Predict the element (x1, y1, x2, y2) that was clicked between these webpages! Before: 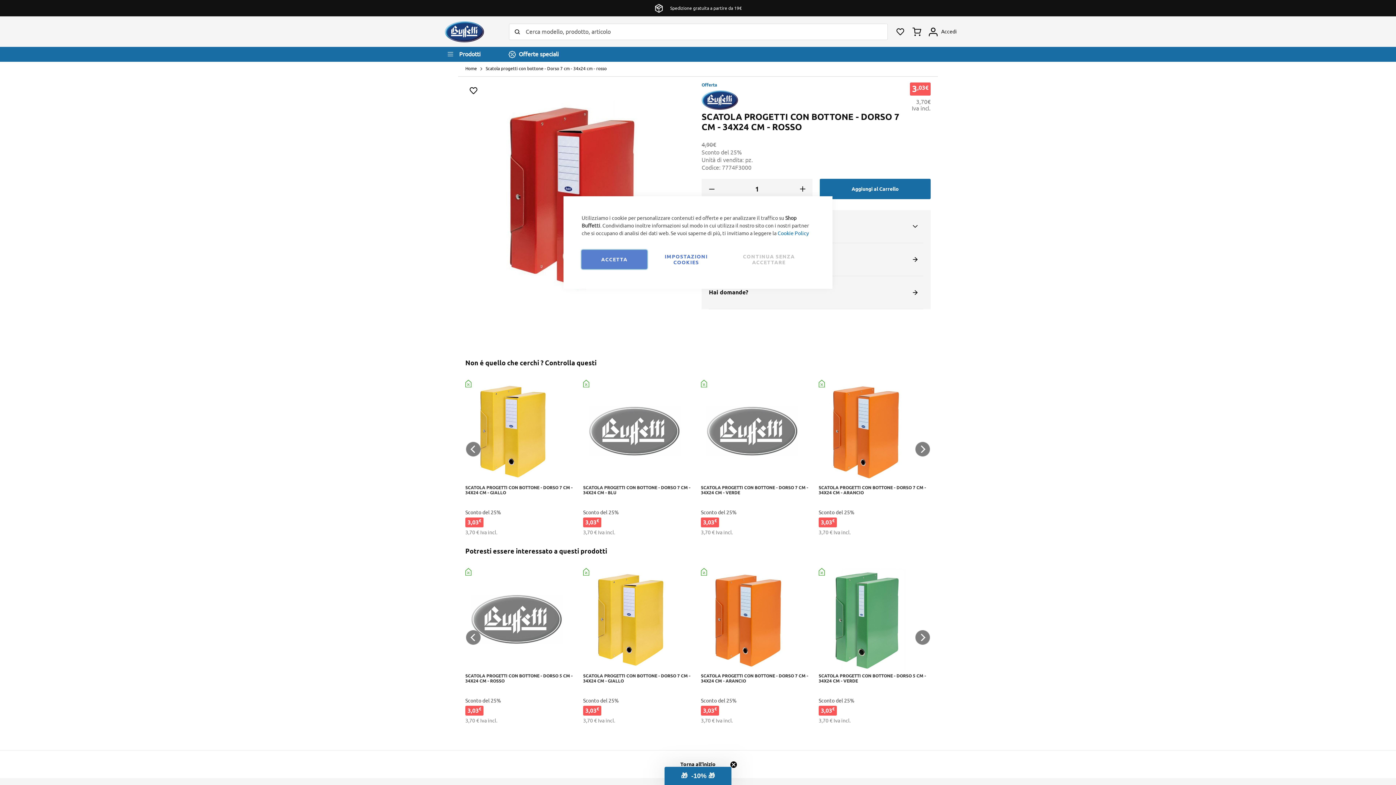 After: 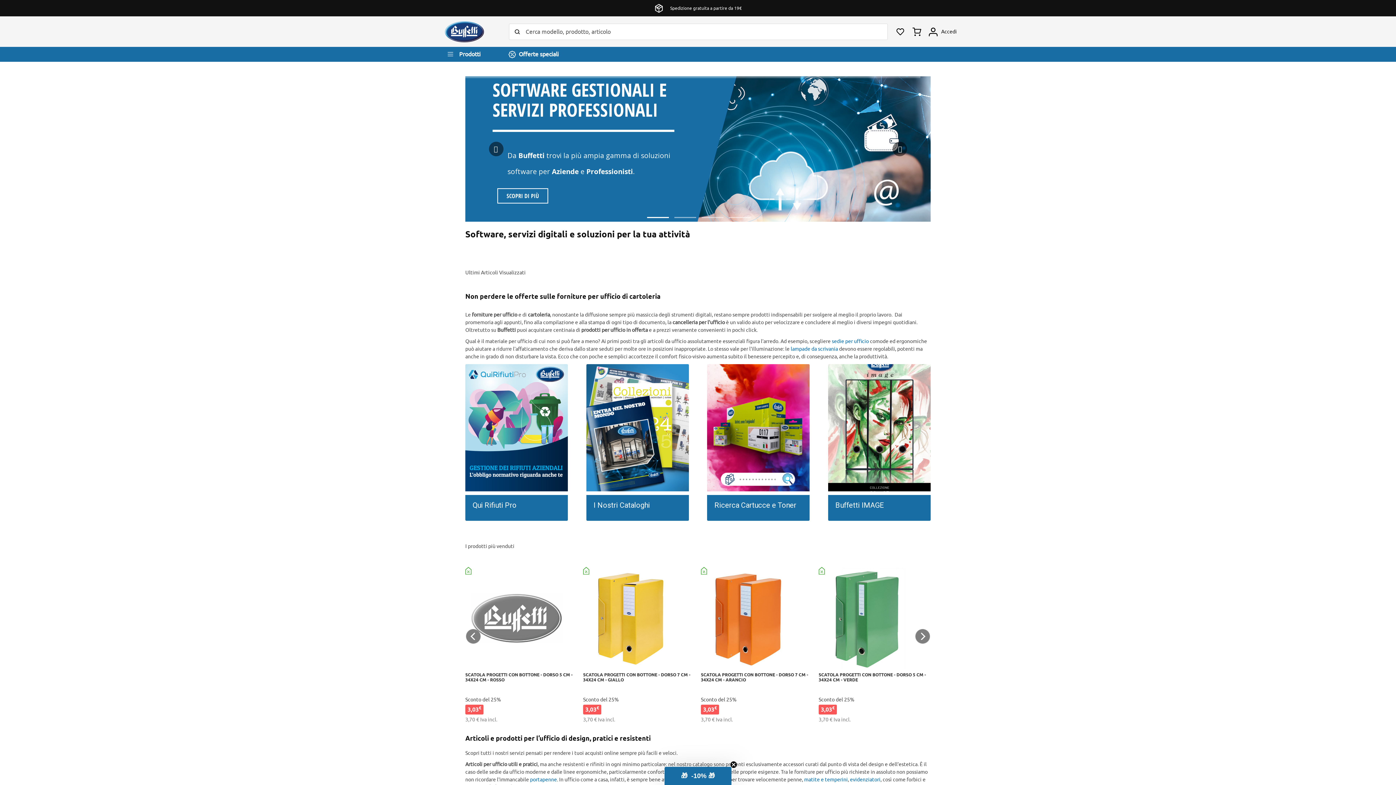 Action: label: store logo bbox: (443, 20, 485, 43)